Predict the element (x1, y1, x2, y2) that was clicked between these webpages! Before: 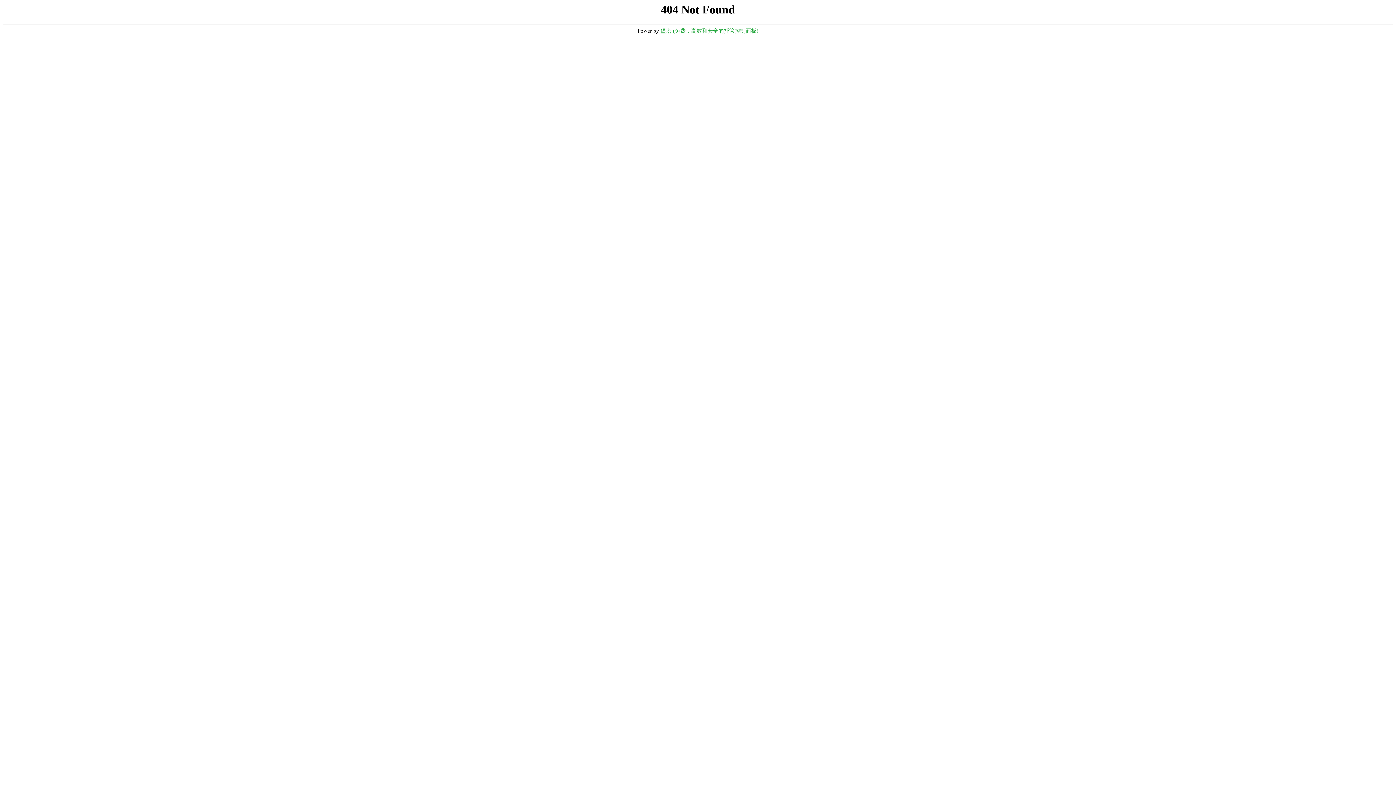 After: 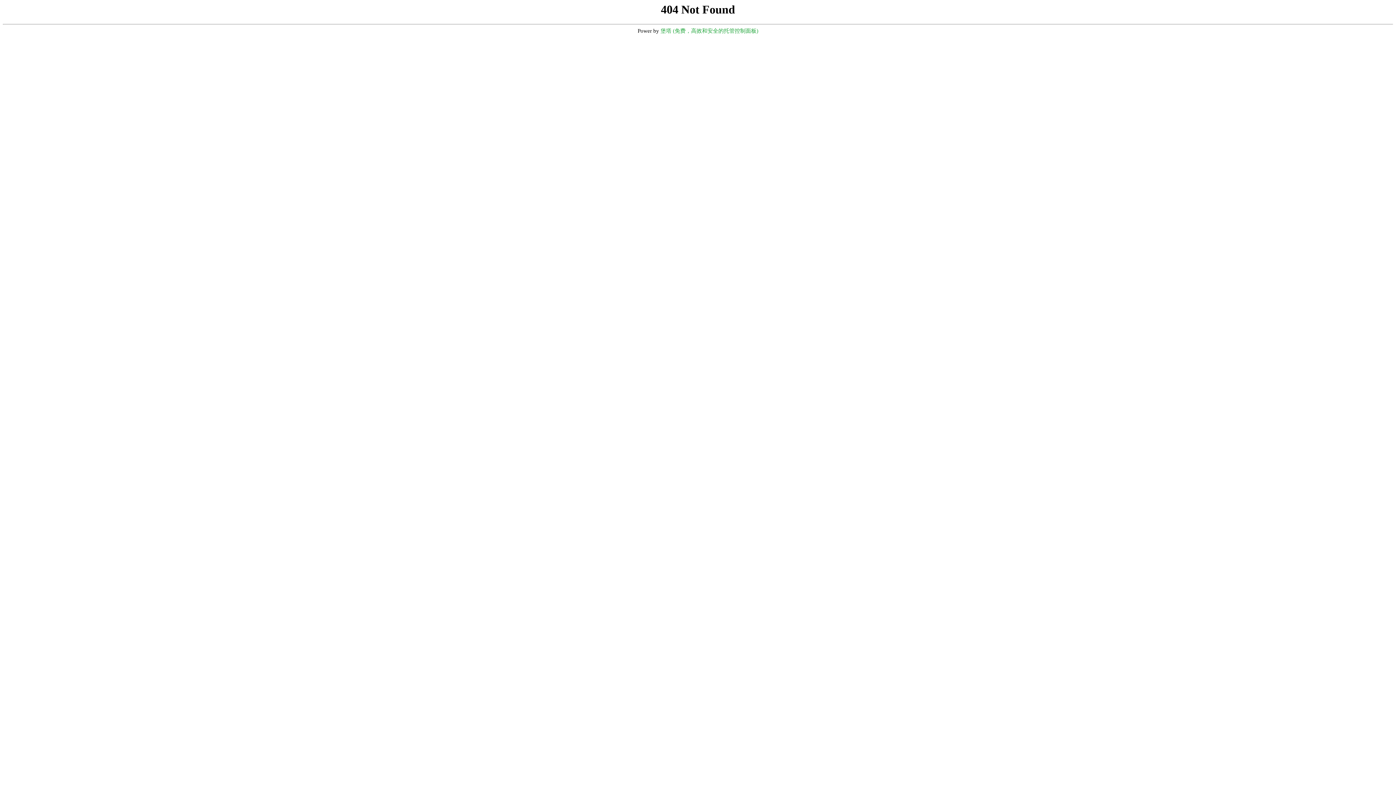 Action: bbox: (660, 28, 758, 33) label: 堡塔 (免费，高效和安全的托管控制面板)